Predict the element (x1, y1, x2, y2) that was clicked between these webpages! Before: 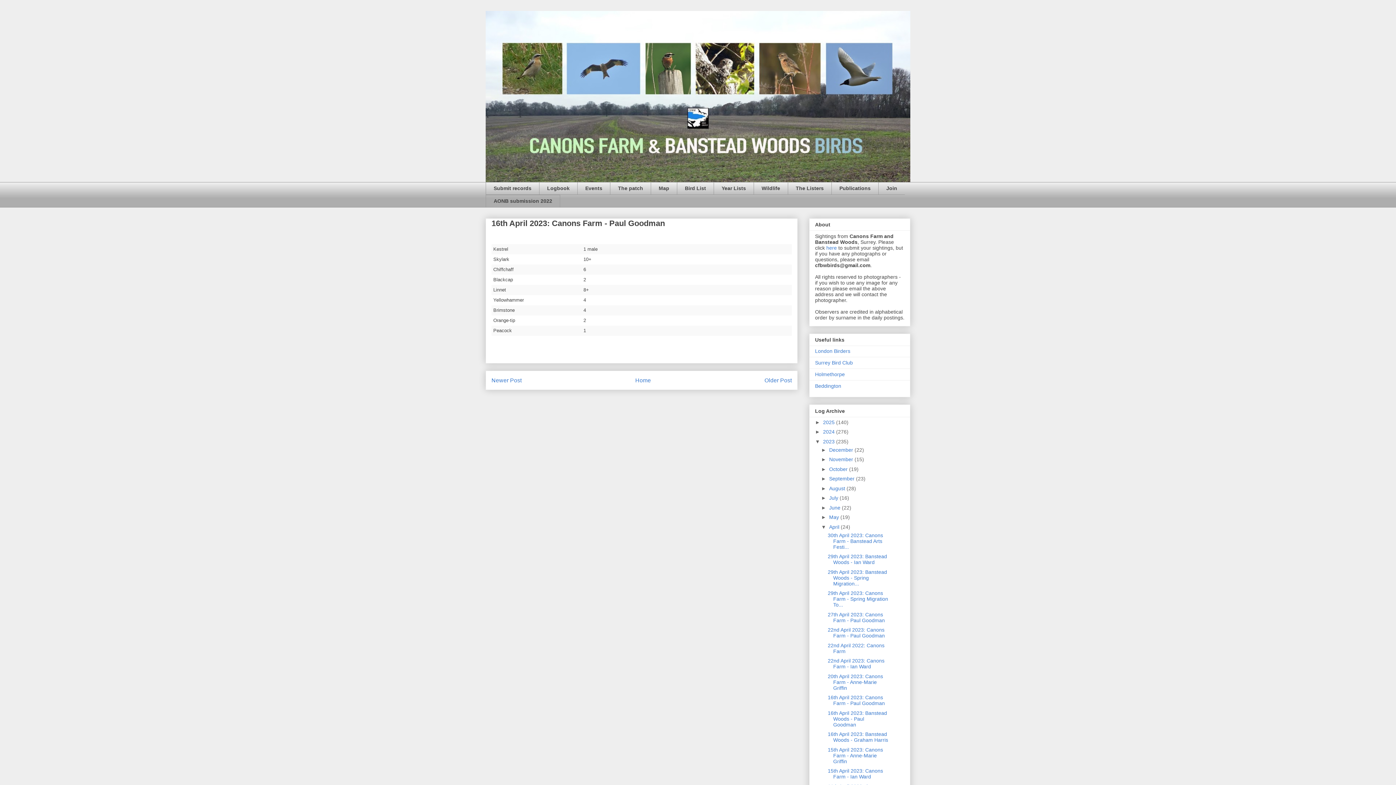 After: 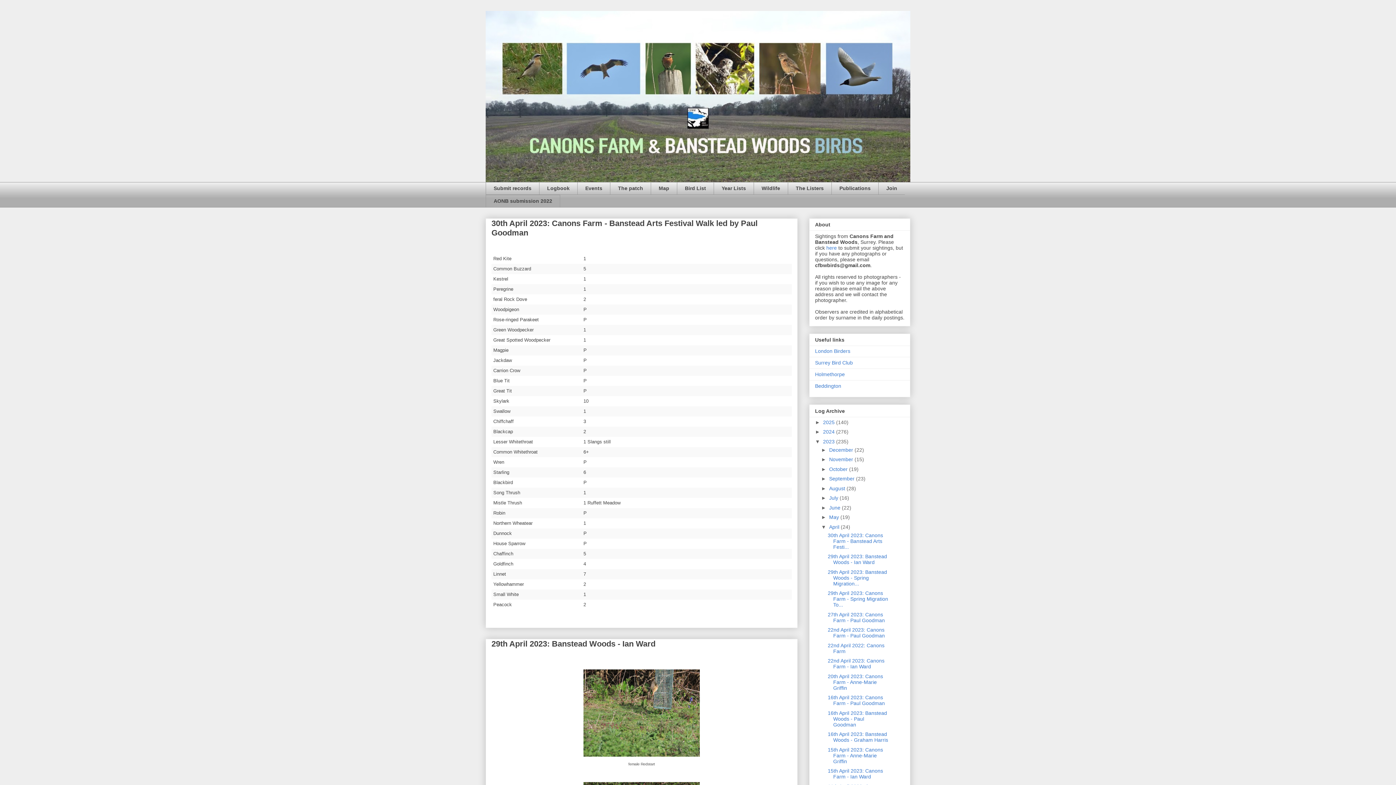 Action: label: April  bbox: (829, 524, 841, 530)